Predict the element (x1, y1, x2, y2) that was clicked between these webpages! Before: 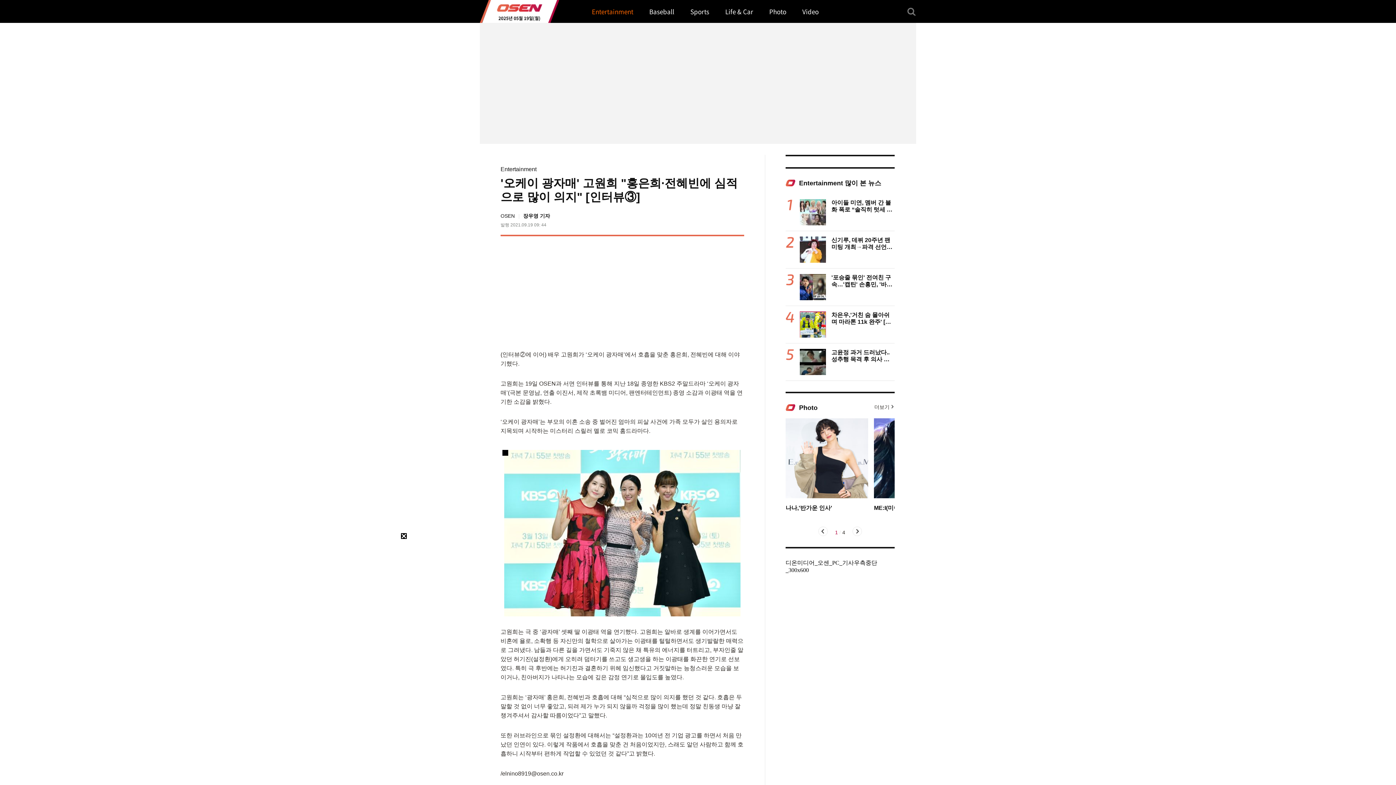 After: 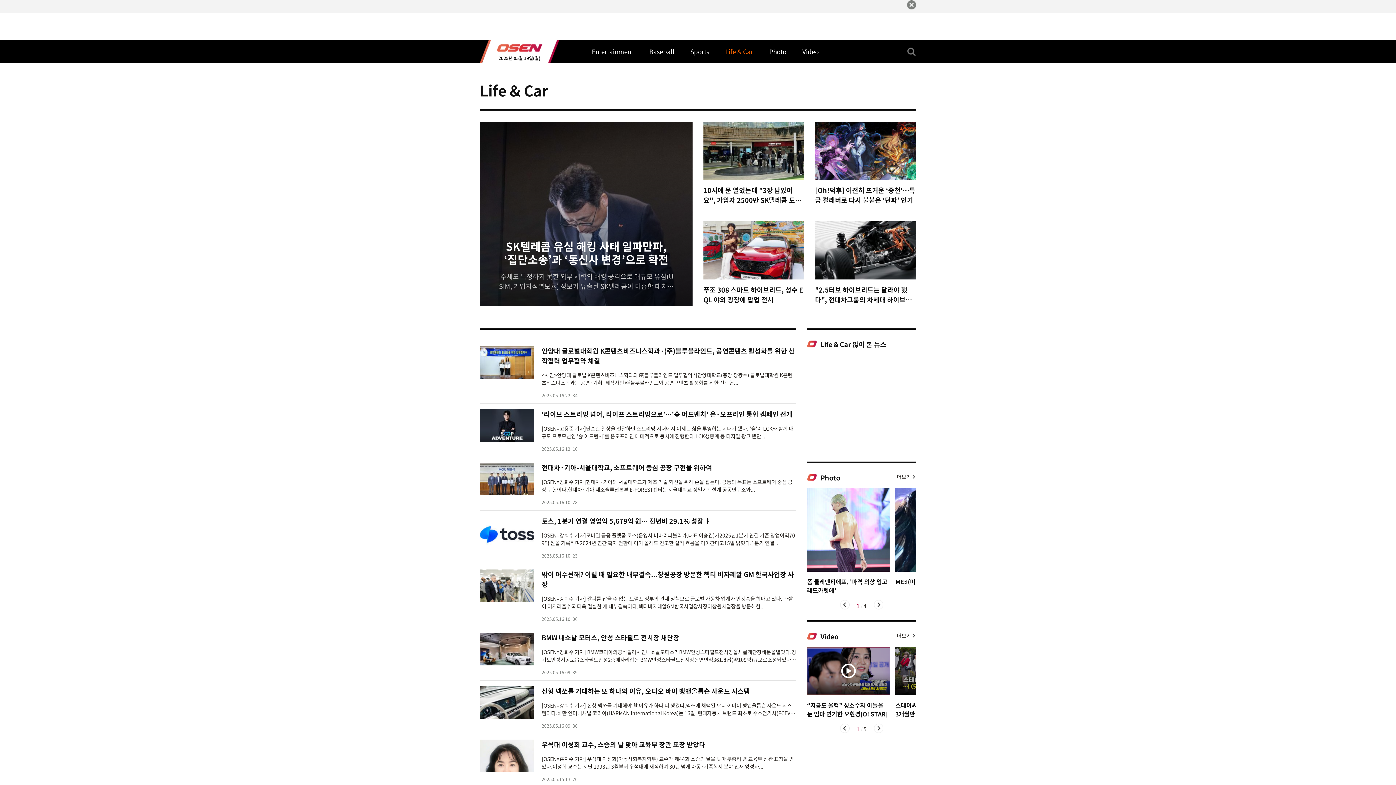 Action: label: Life & Car bbox: (725, 7, 753, 15)